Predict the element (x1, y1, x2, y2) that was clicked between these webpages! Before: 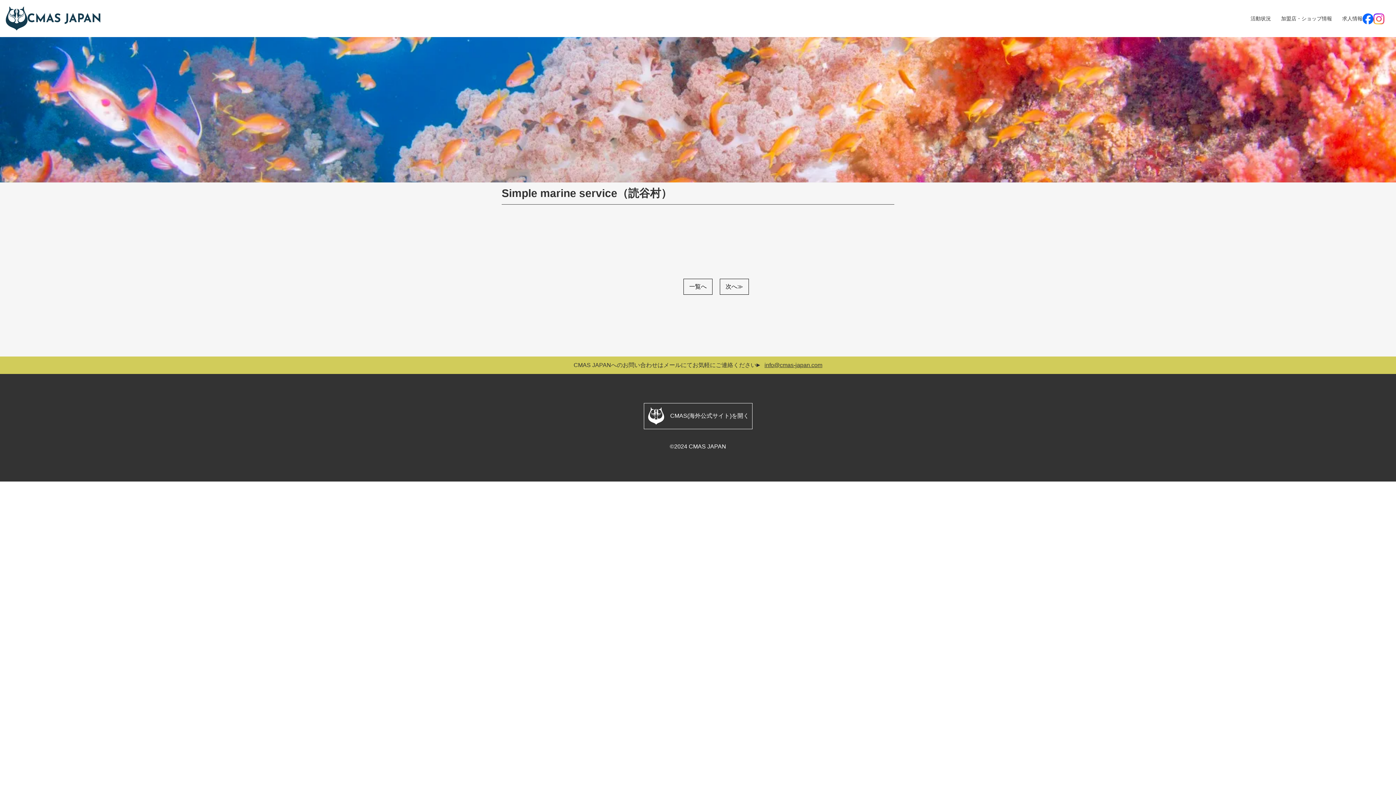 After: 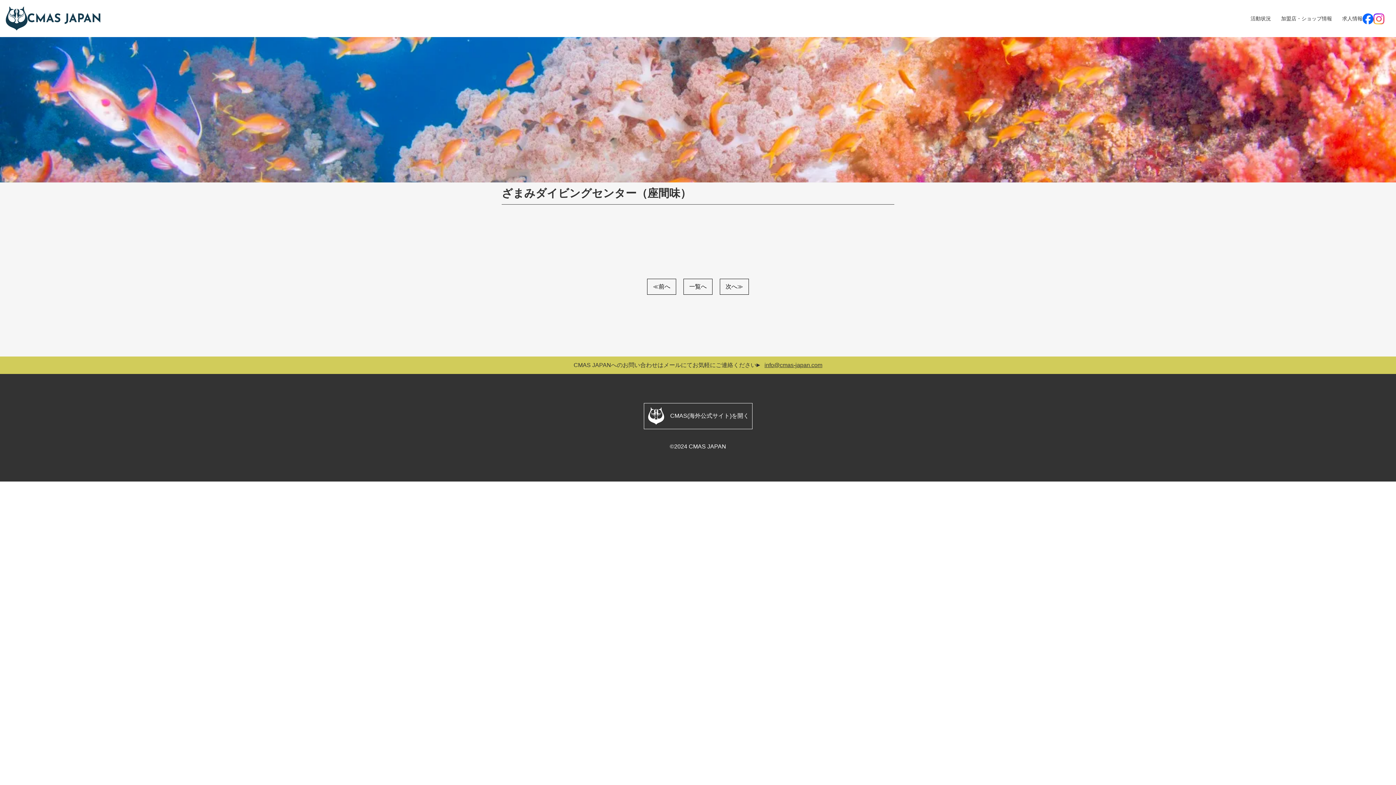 Action: label: 次へ≫ bbox: (720, 278, 749, 294)